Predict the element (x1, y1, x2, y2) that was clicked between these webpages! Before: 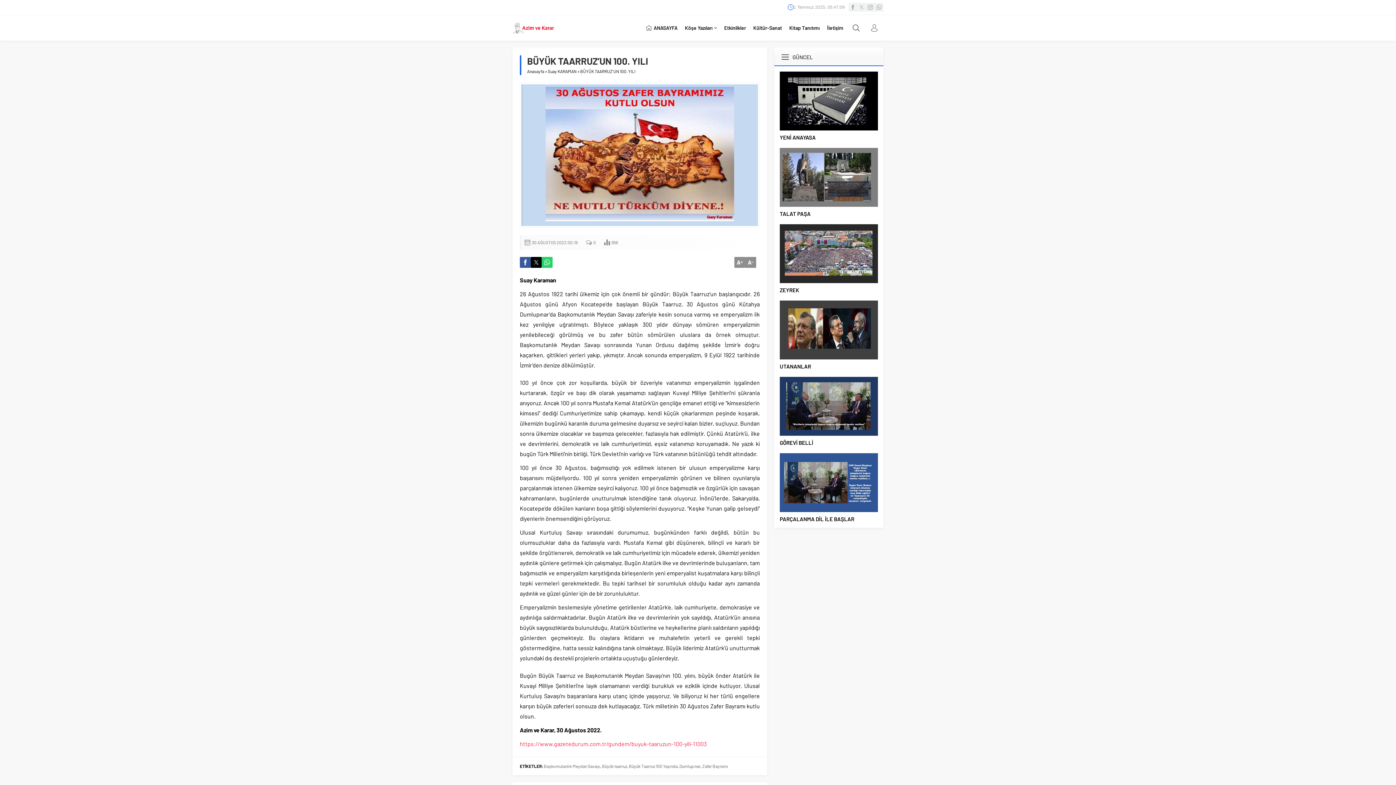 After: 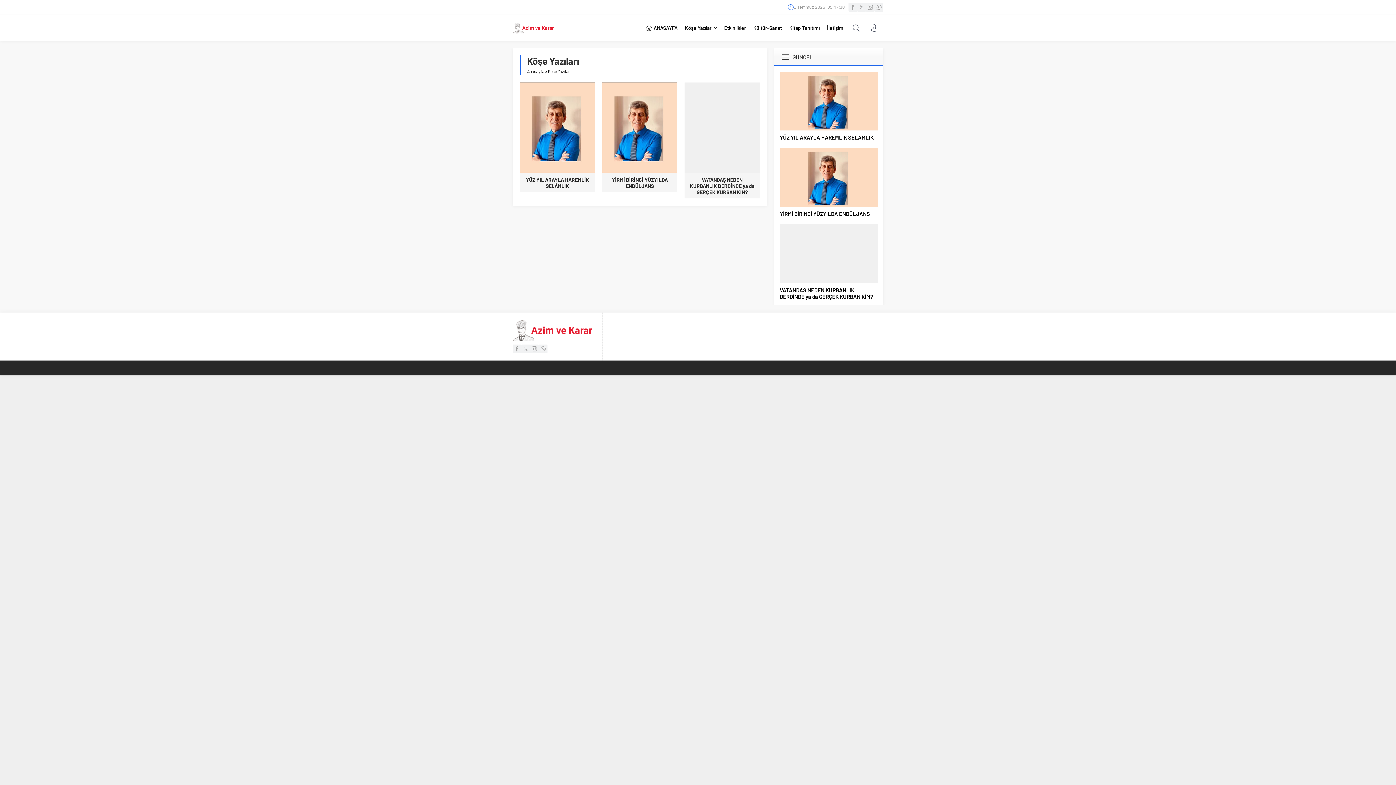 Action: bbox: (681, 15, 720, 40) label: Köşe Yazıları